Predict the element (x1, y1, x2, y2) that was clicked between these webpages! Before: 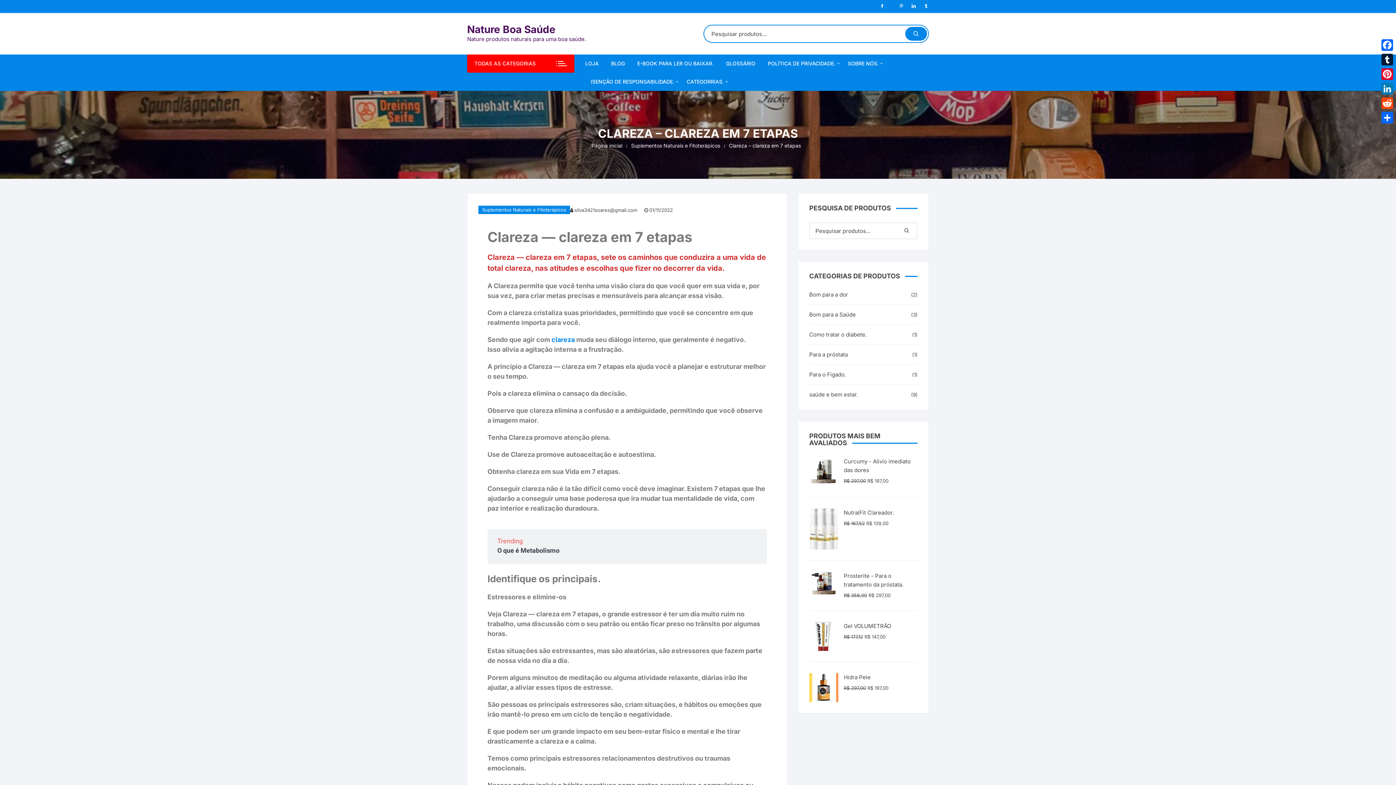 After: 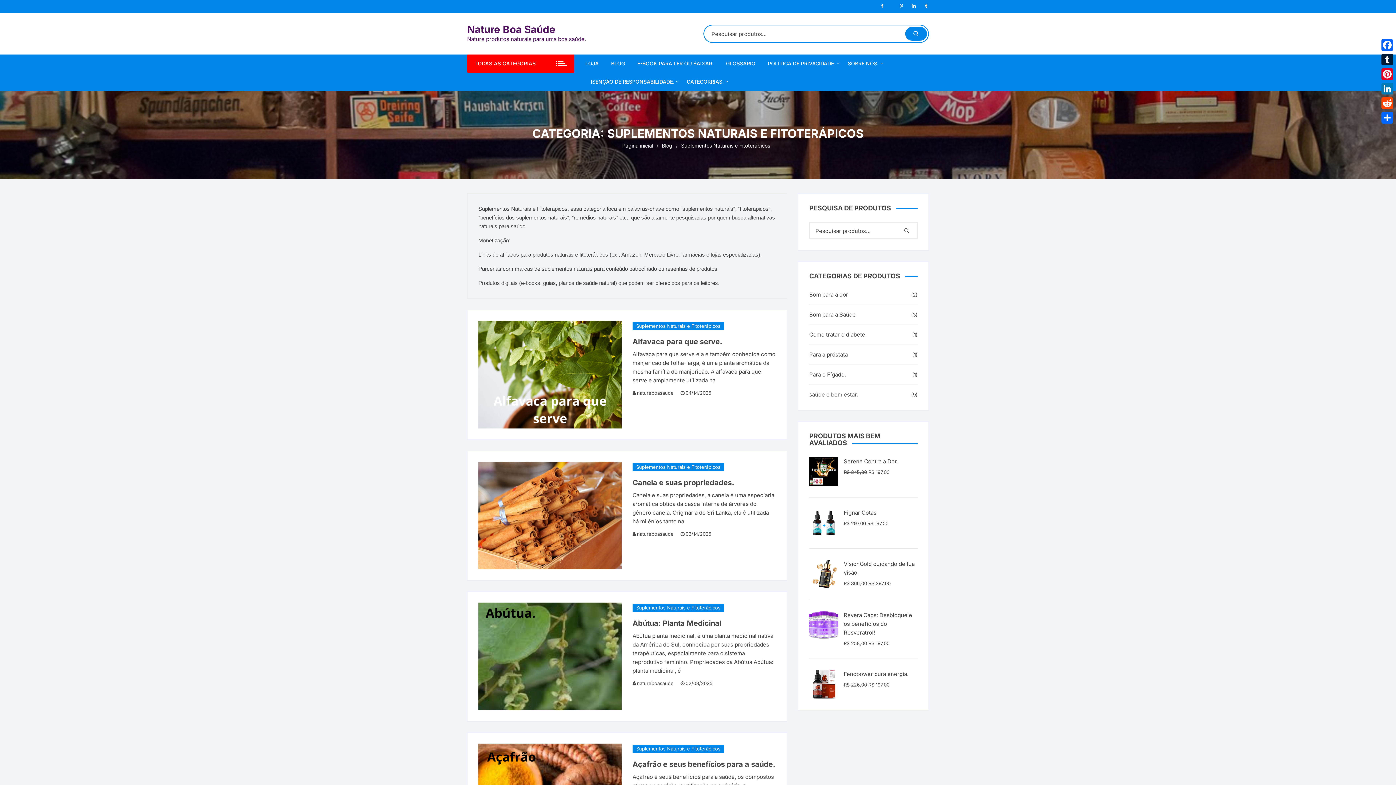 Action: bbox: (478, 205, 570, 214) label: Suplementos Naturais e Fitoterápicos